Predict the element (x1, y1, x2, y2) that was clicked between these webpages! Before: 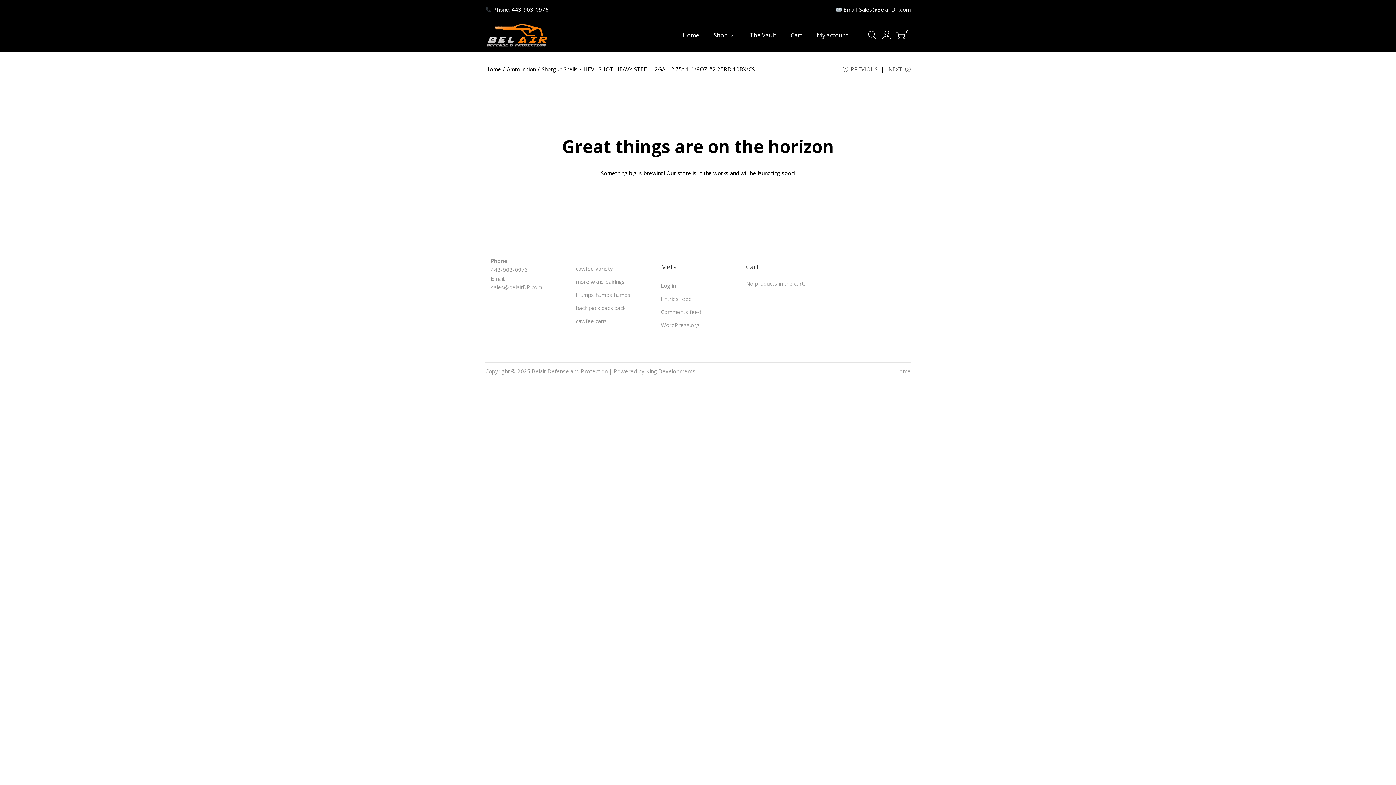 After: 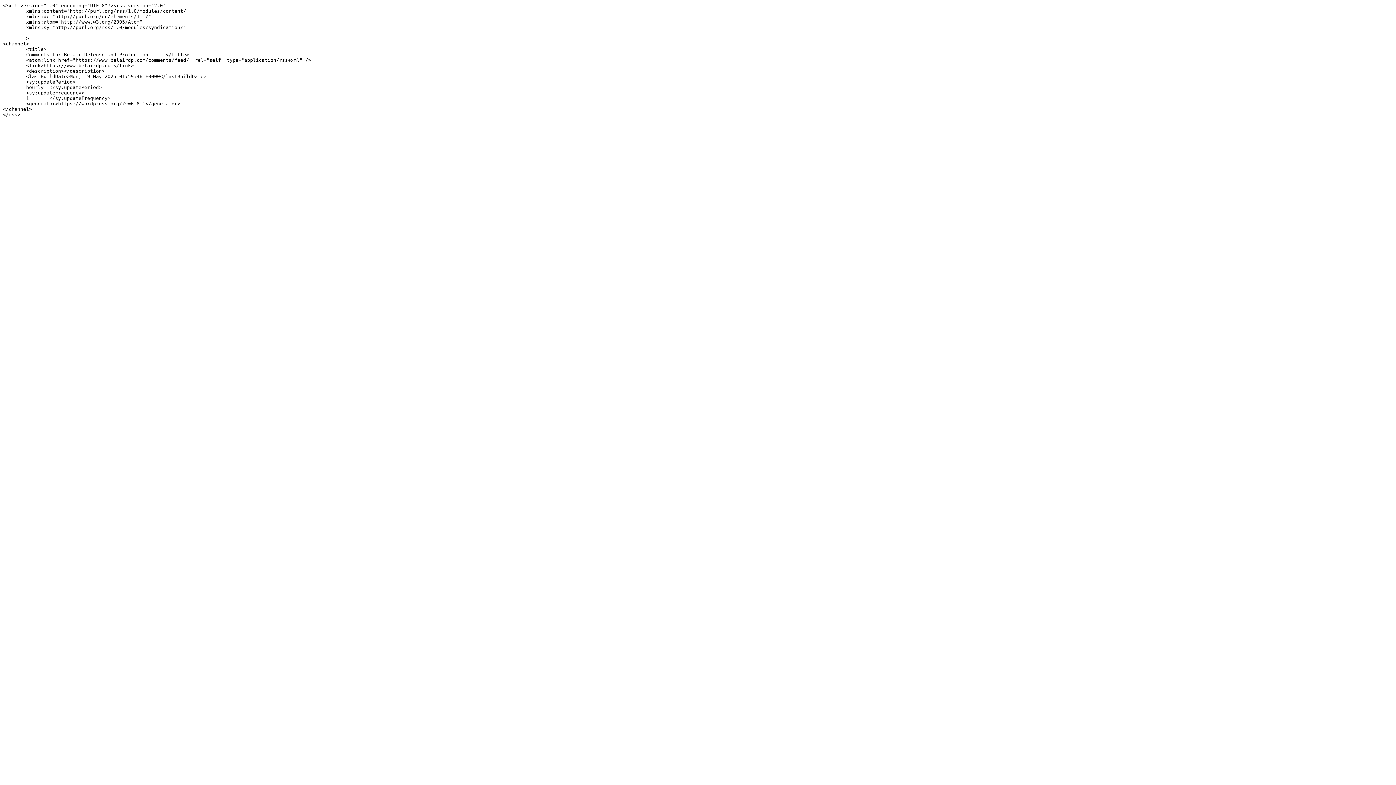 Action: label: Comments feed bbox: (661, 308, 701, 315)